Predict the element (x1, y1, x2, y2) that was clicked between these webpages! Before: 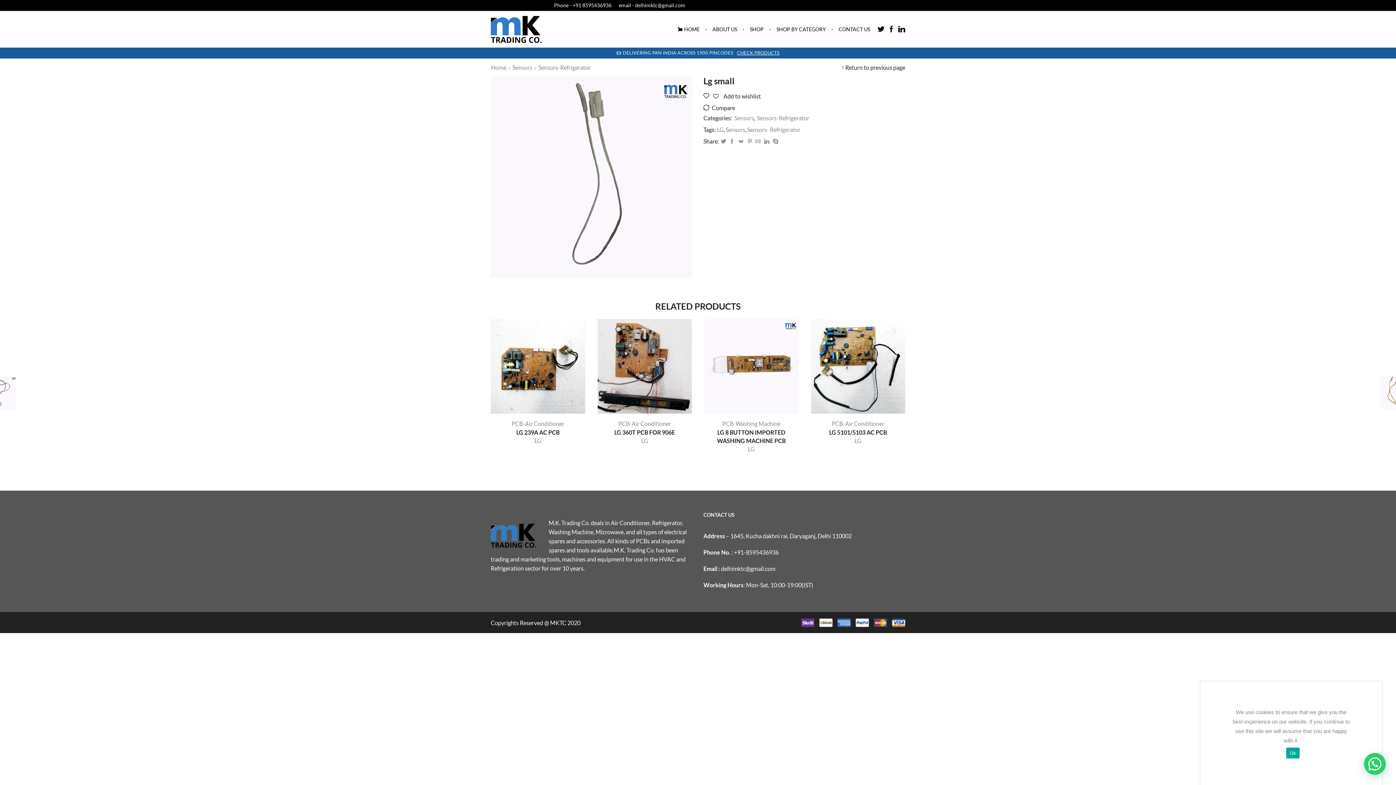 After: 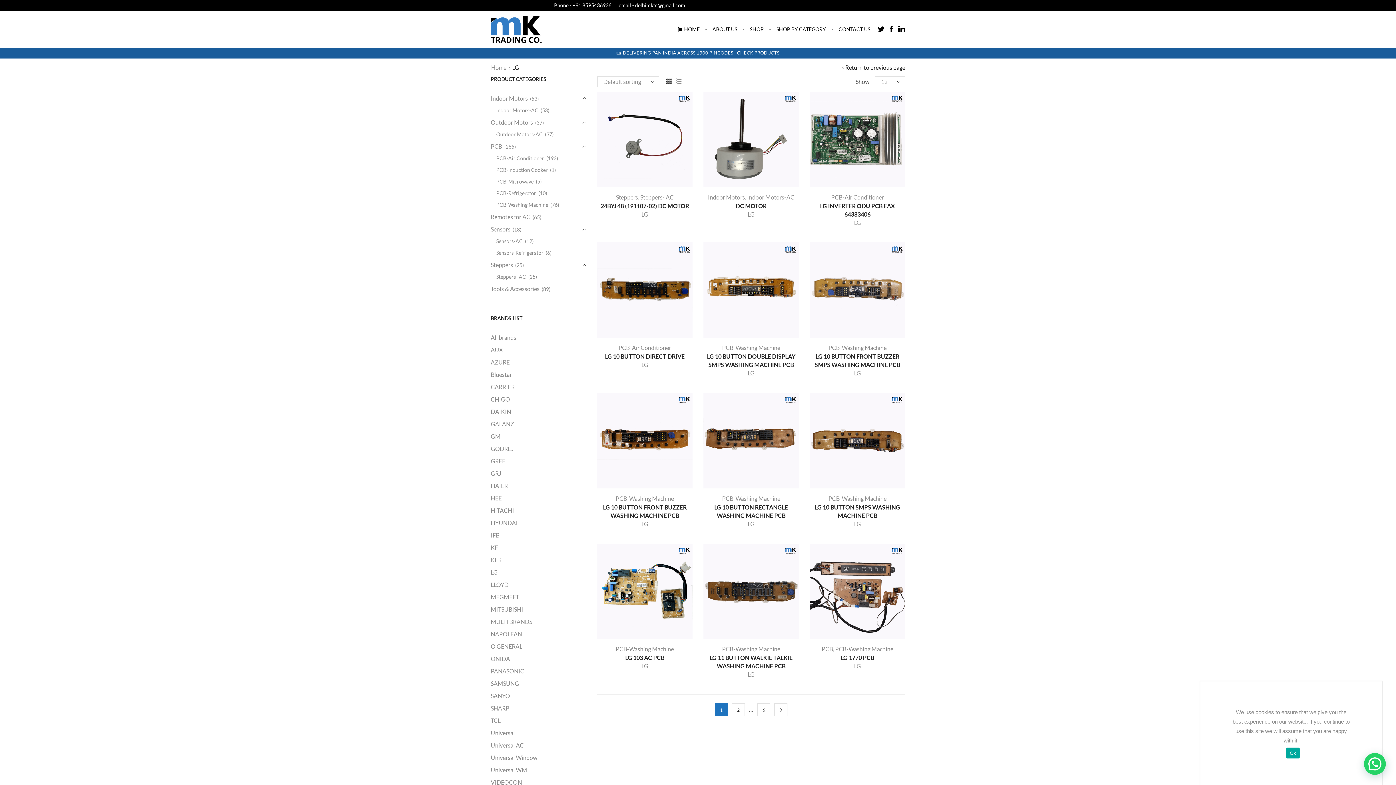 Action: label: LG bbox: (641, 437, 648, 444)